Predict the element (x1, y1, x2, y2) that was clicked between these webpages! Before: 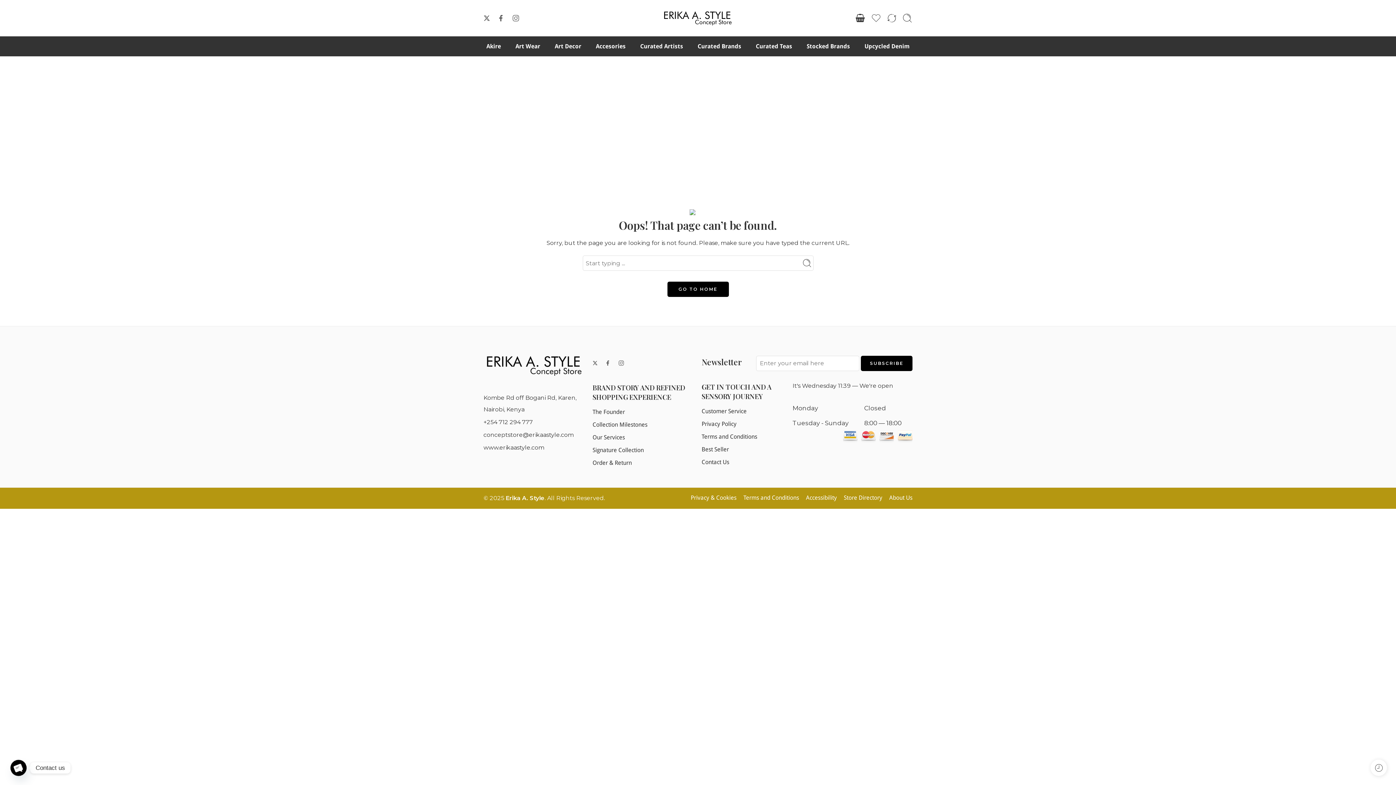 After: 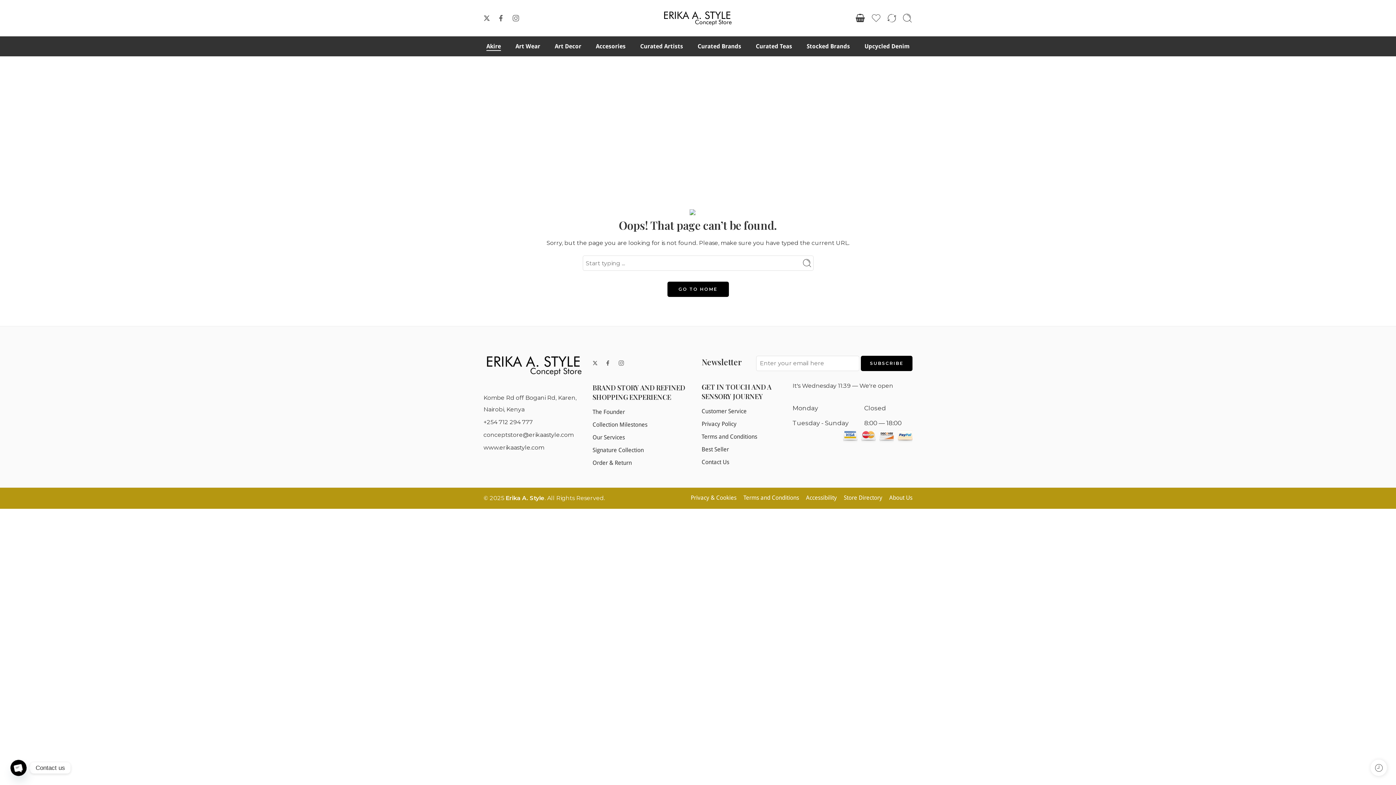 Action: label: Akire bbox: (486, 36, 501, 56)